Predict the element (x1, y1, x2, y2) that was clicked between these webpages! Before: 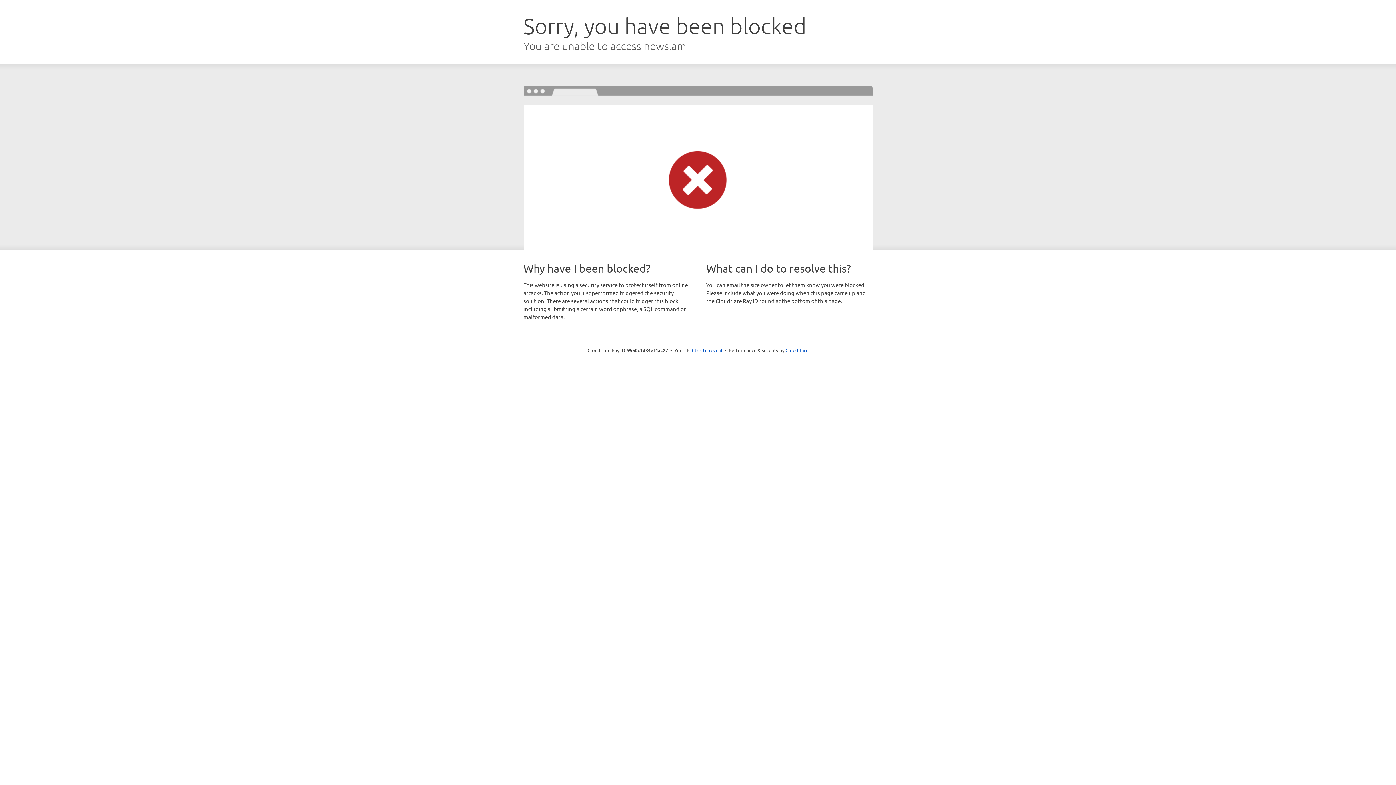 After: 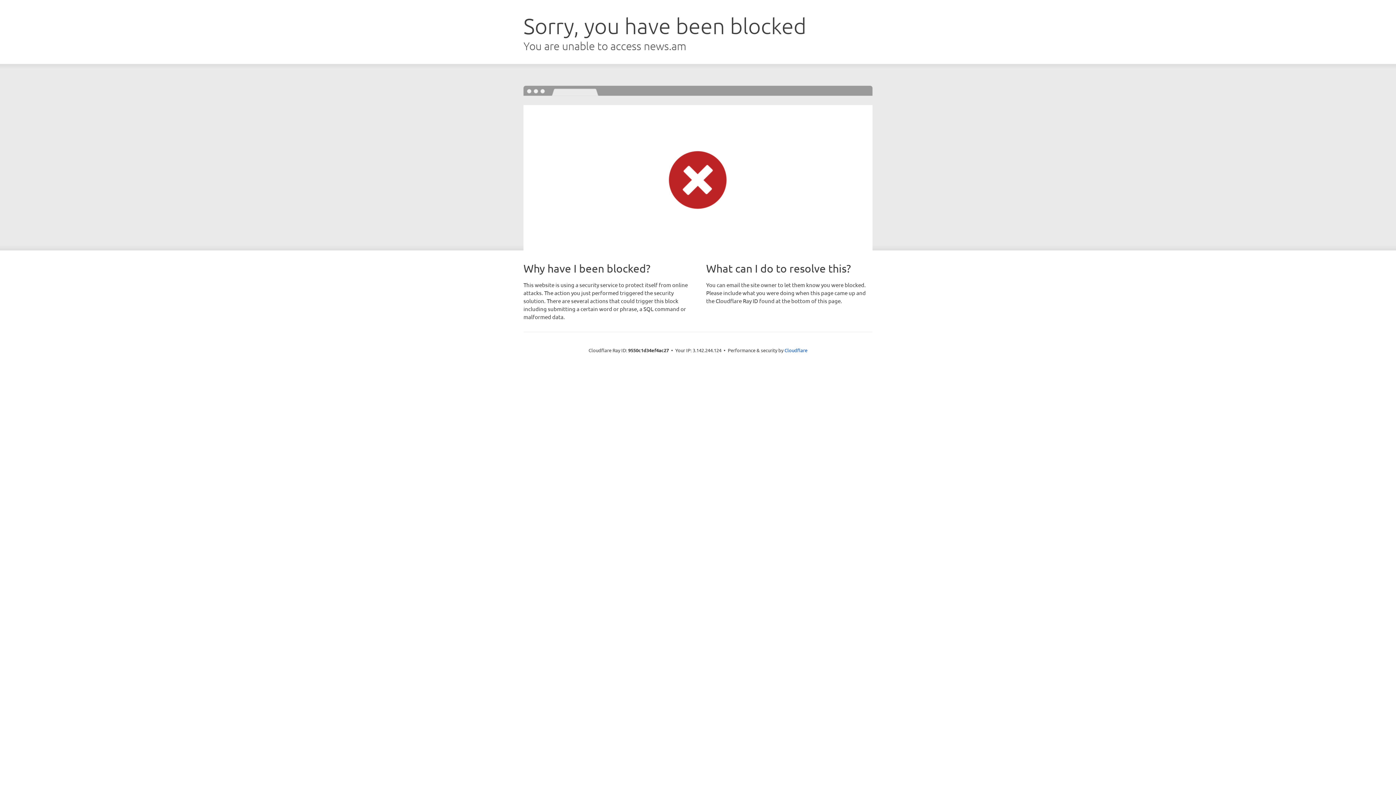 Action: label: Click to reveal bbox: (692, 346, 722, 353)